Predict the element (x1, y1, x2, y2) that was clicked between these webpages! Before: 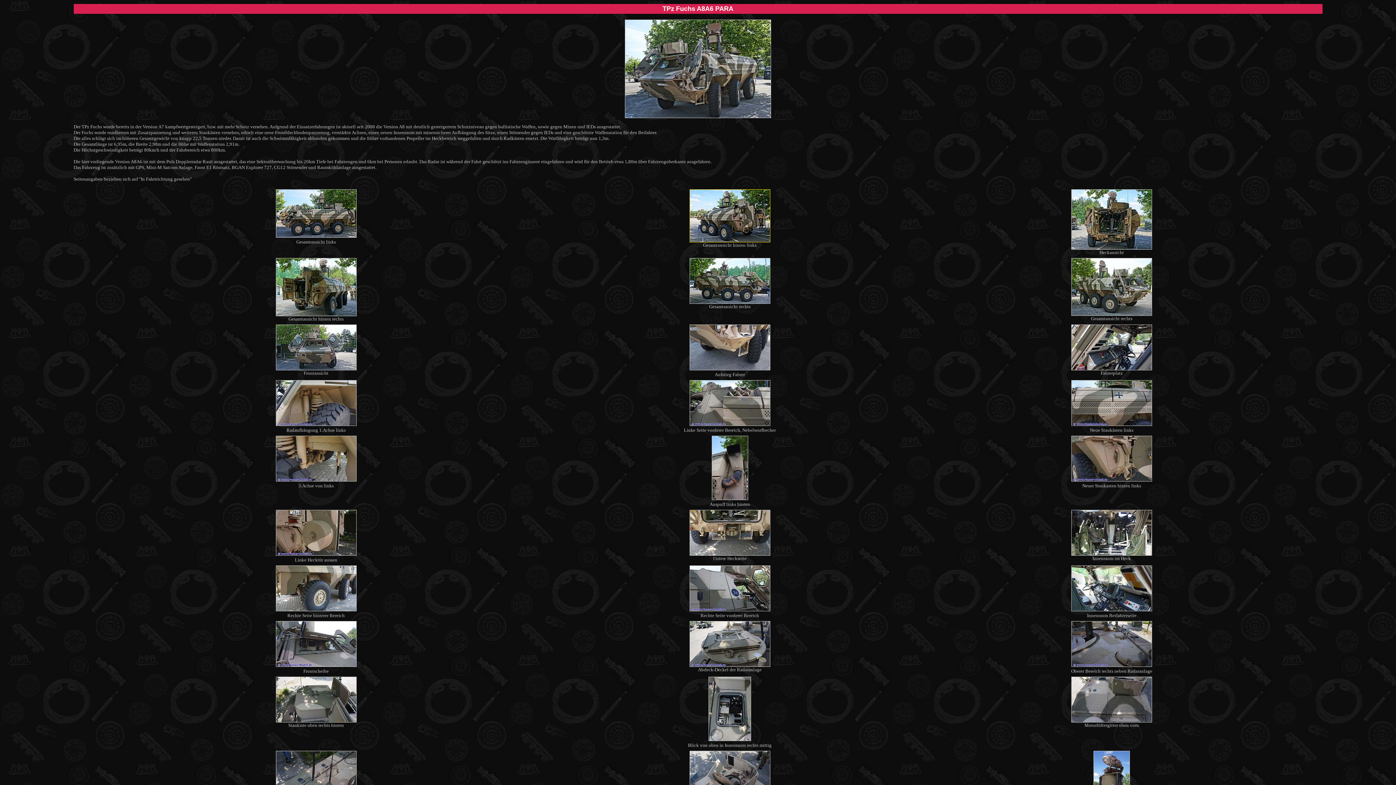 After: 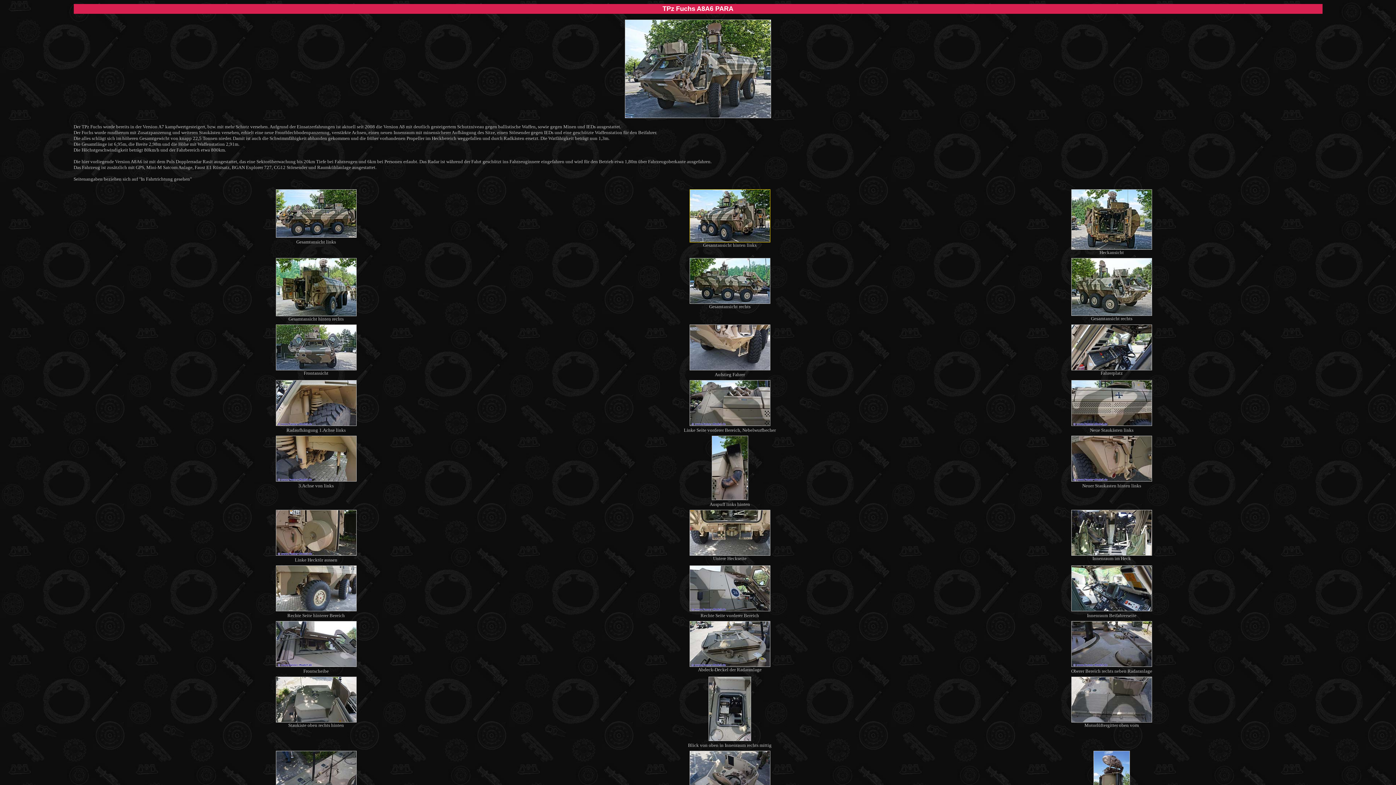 Action: bbox: (1071, 476, 1152, 482)